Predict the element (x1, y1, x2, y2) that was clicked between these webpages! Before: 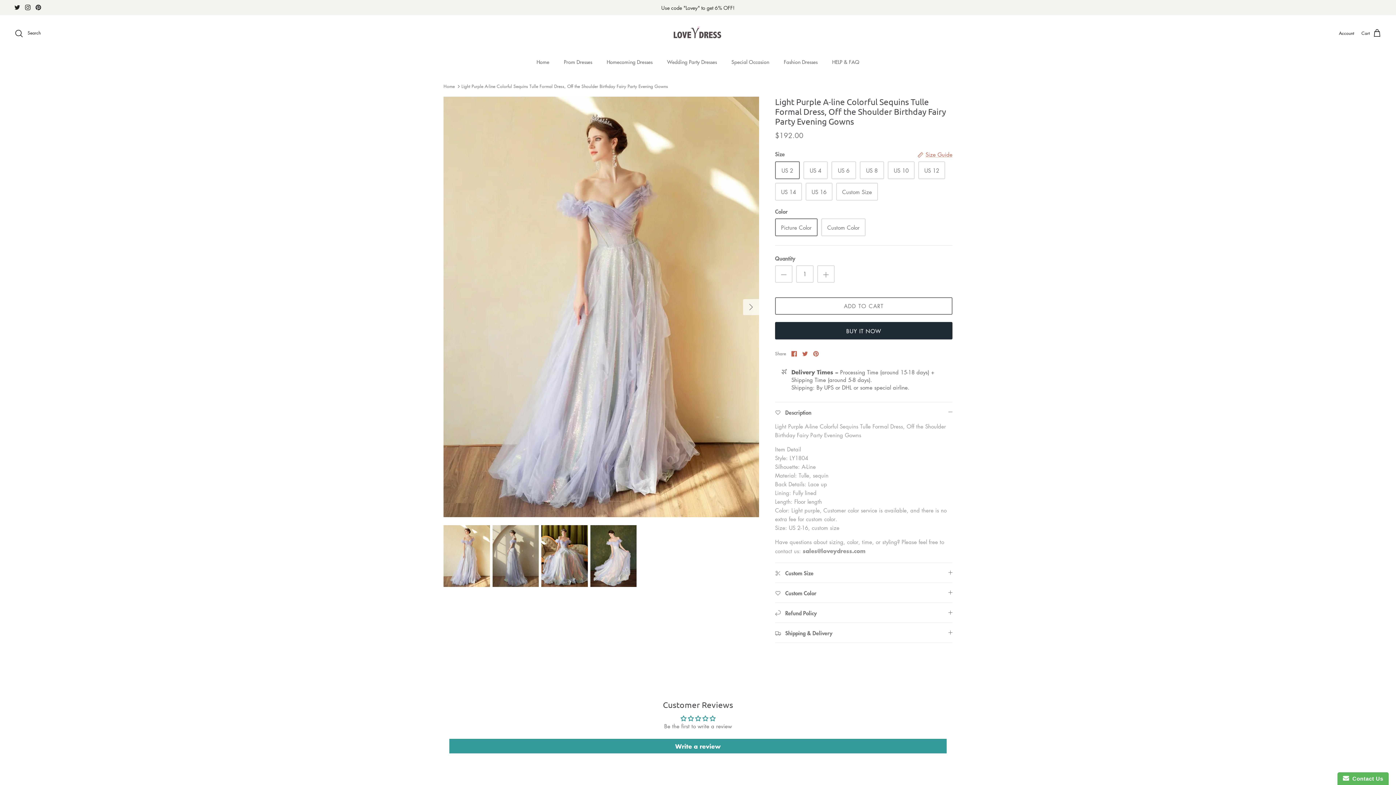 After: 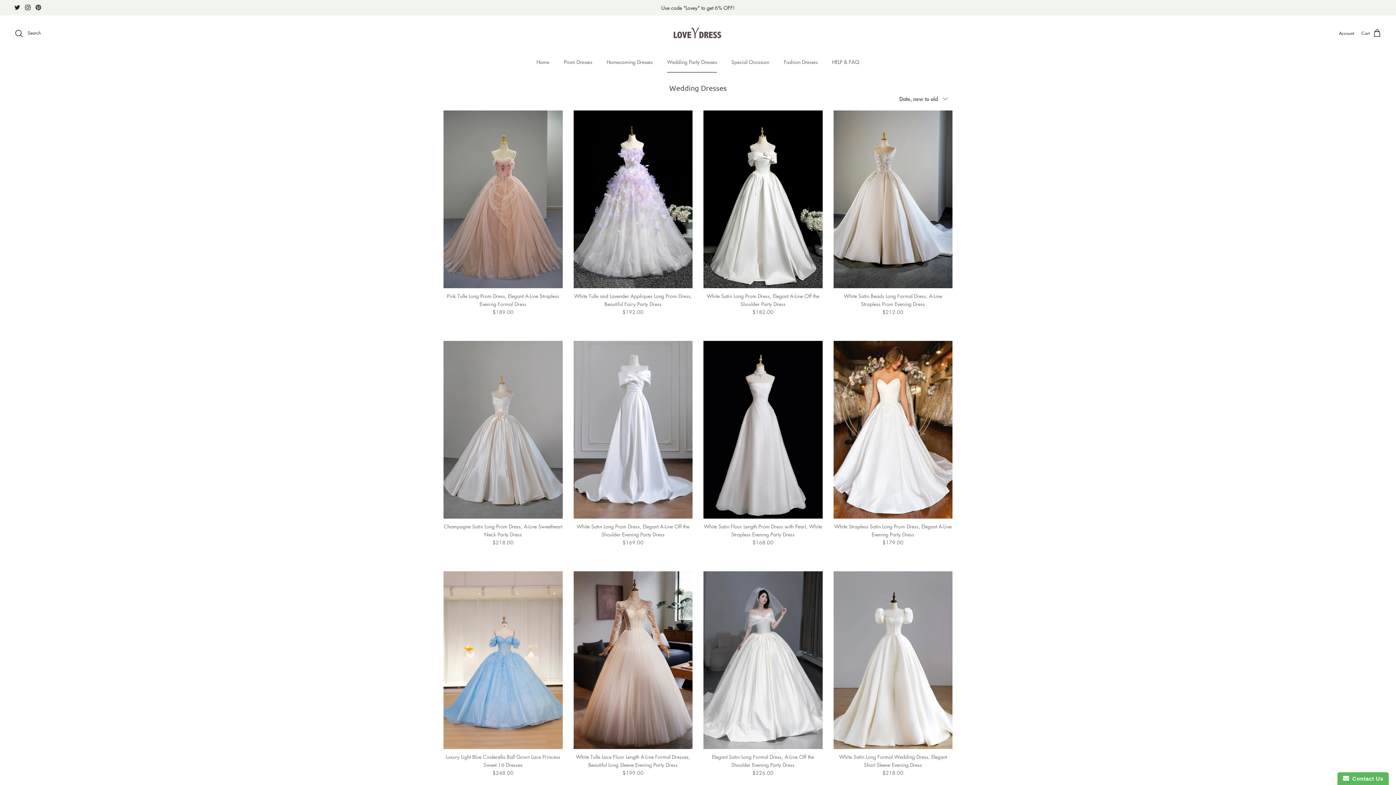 Action: bbox: (660, 51, 723, 72) label: Wedding Party Dresses